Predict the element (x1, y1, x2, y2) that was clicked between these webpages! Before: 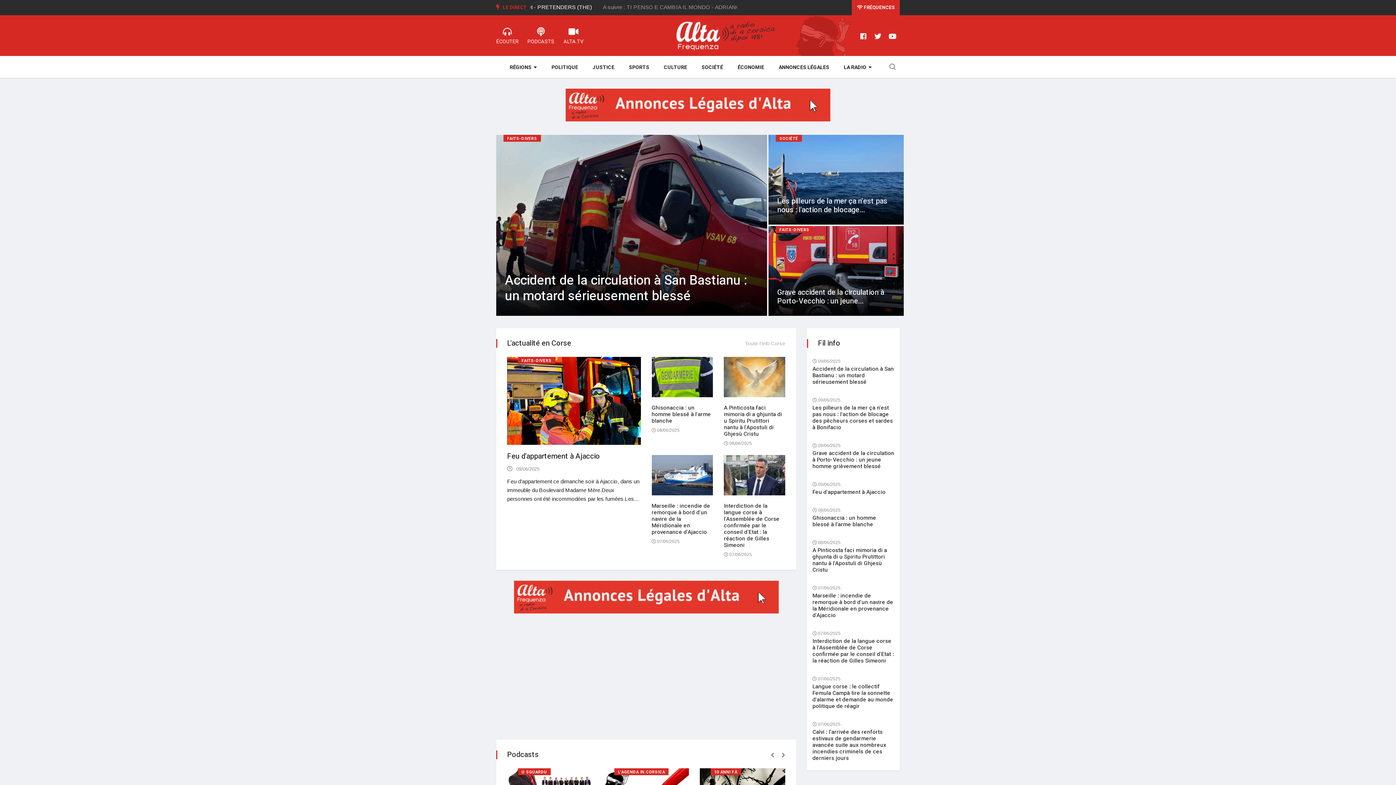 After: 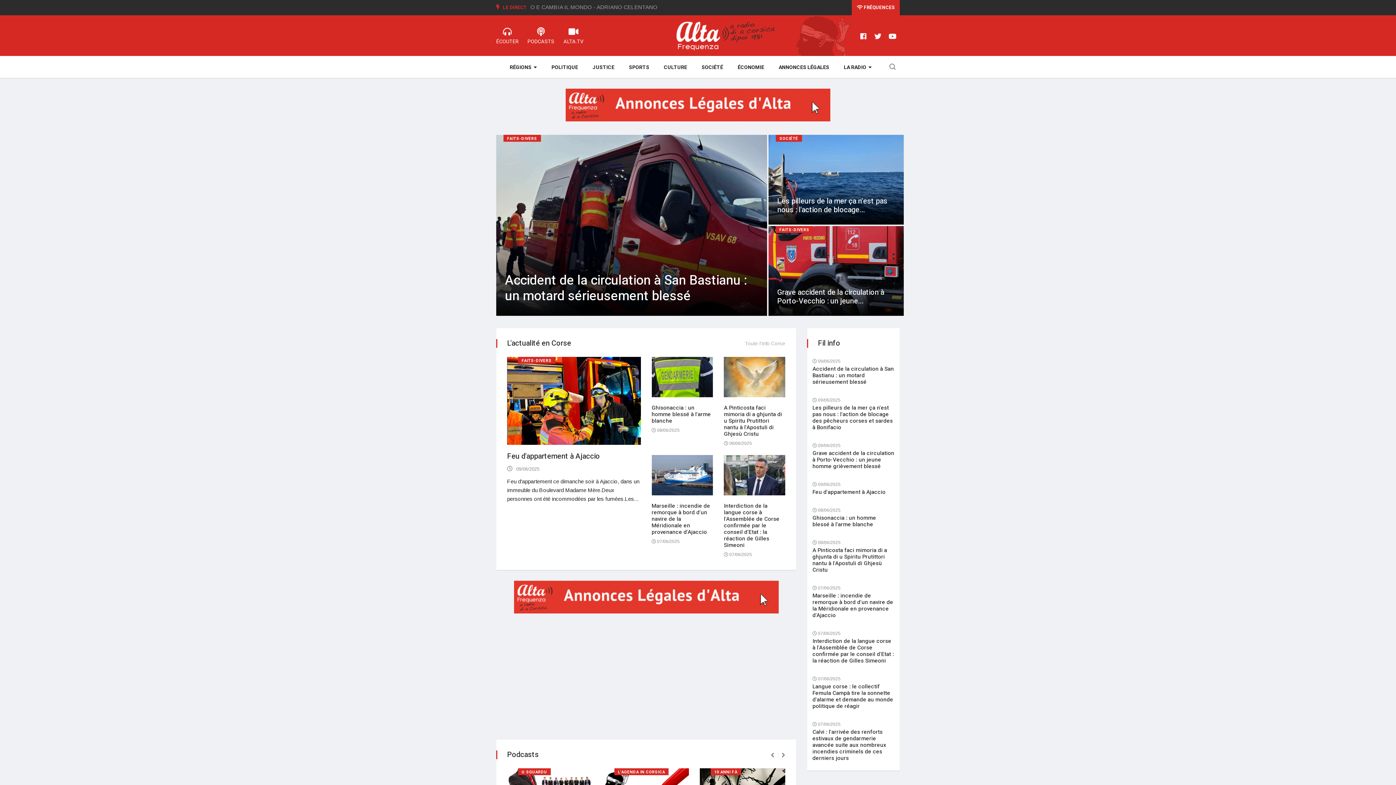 Action: bbox: (514, 581, 778, 613)